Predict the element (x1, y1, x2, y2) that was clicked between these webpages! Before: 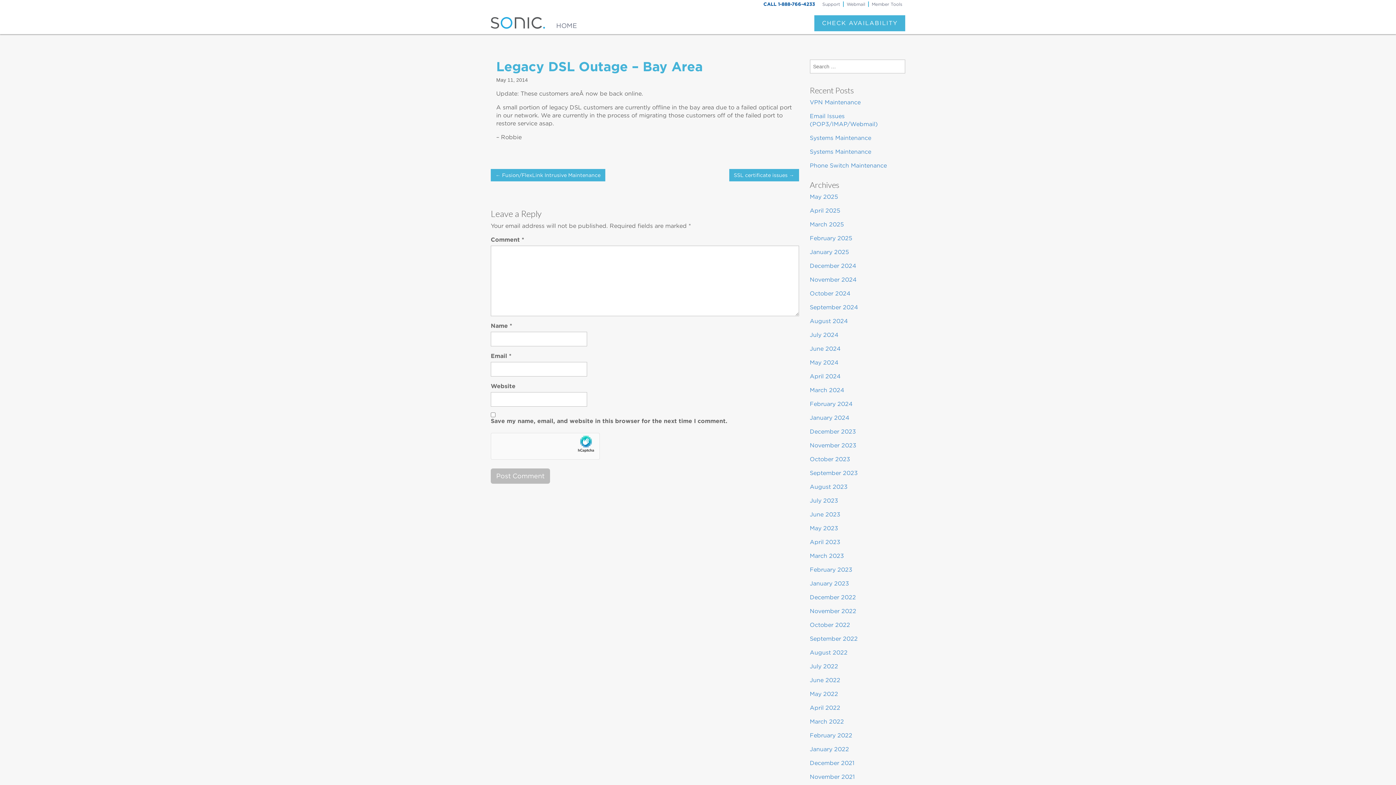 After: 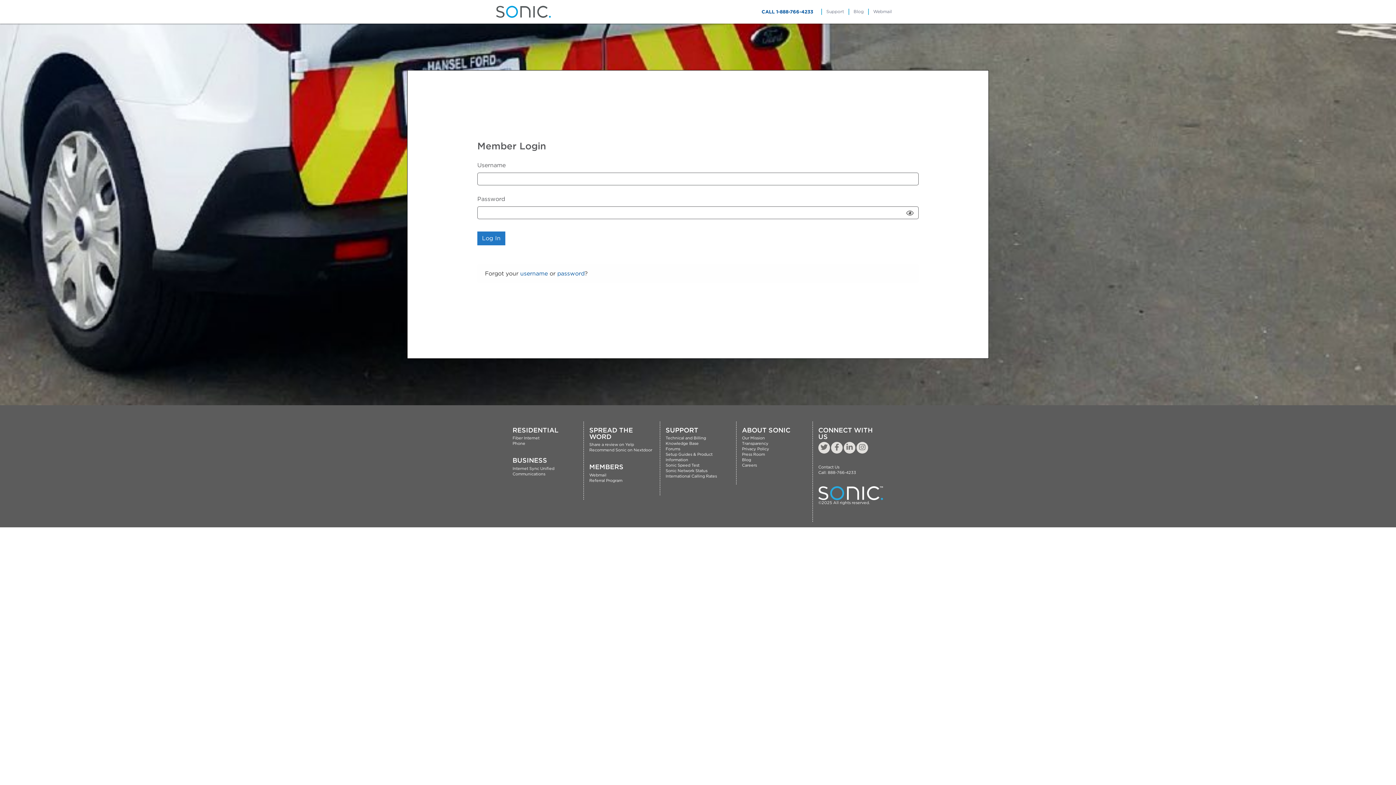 Action: bbox: (869, 0, 905, 7) label: Member Tools